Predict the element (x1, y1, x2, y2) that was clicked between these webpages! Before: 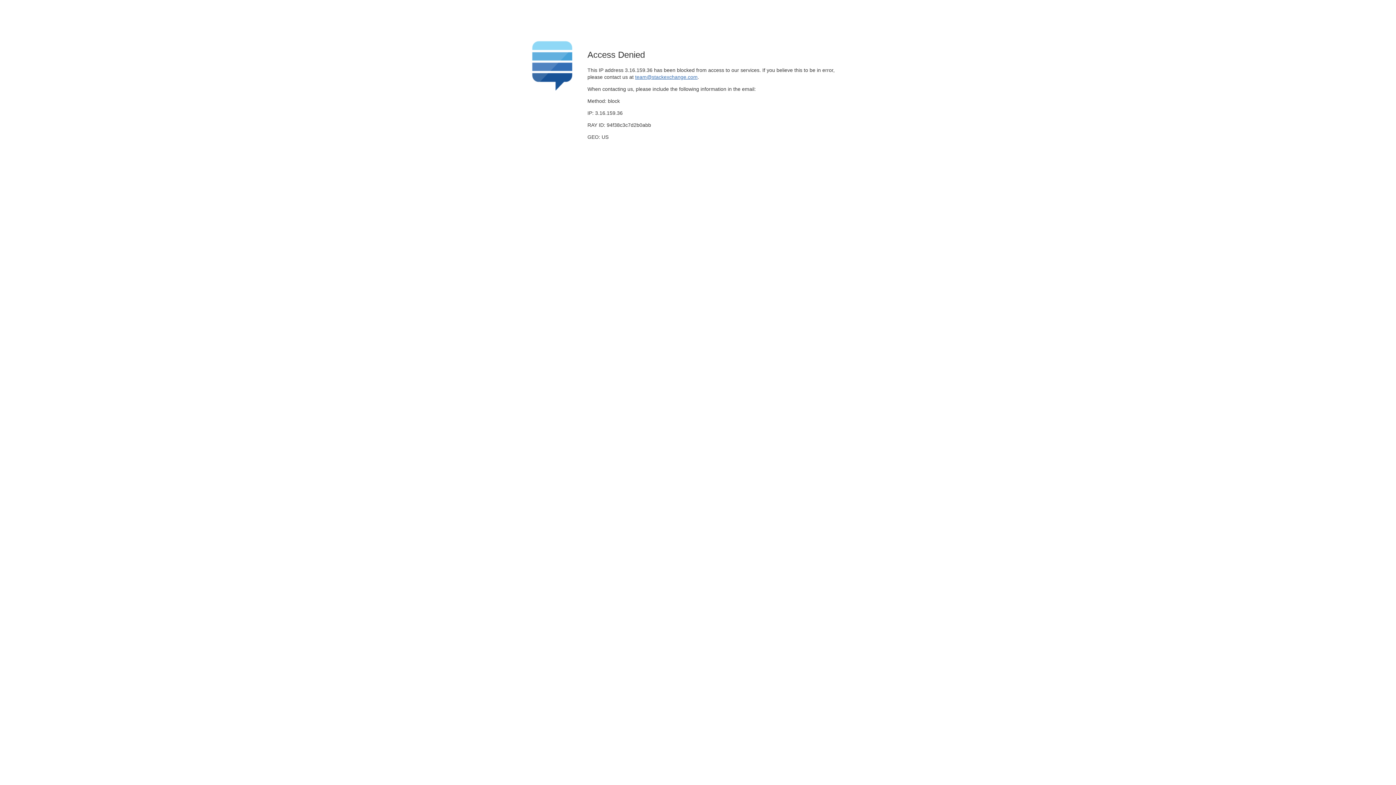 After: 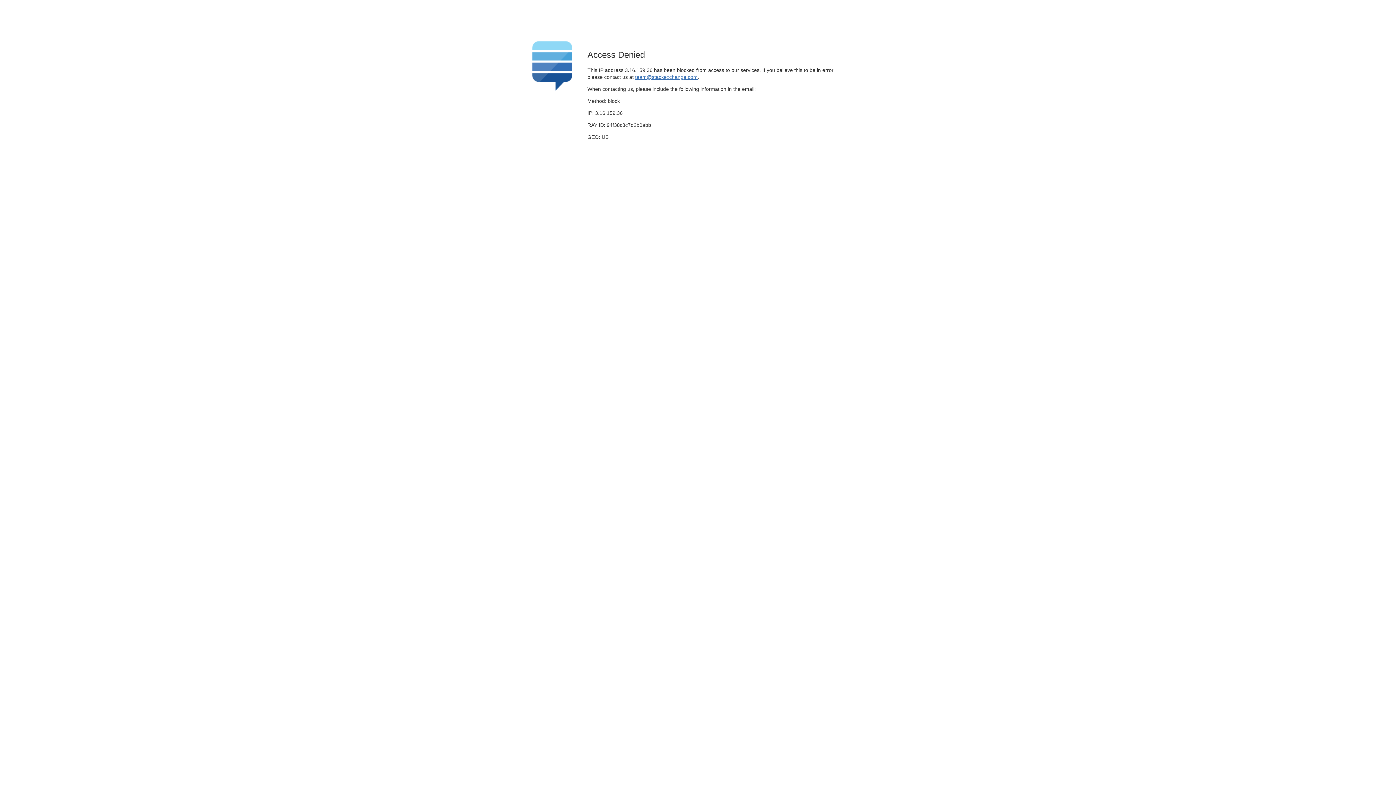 Action: label: team@stackexchange.com bbox: (635, 74, 697, 79)